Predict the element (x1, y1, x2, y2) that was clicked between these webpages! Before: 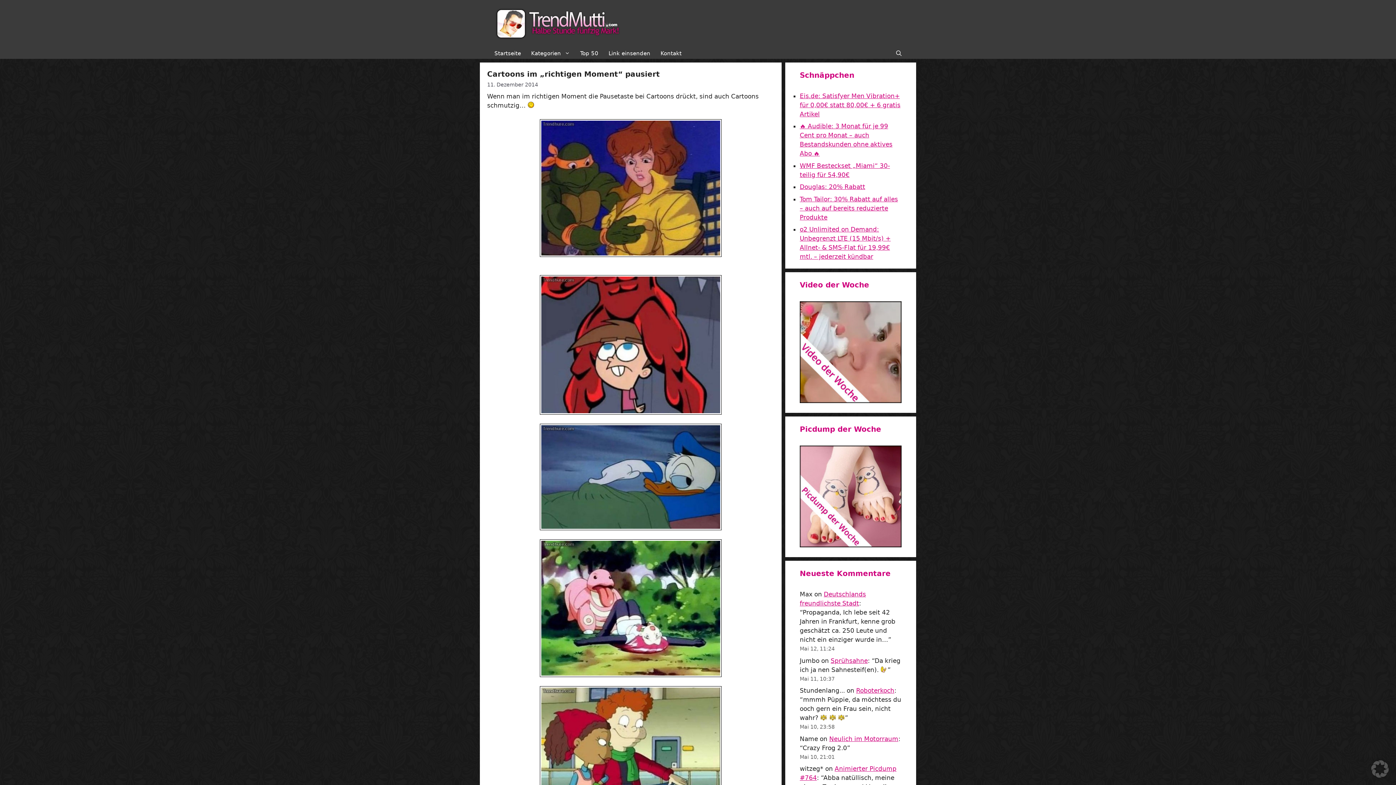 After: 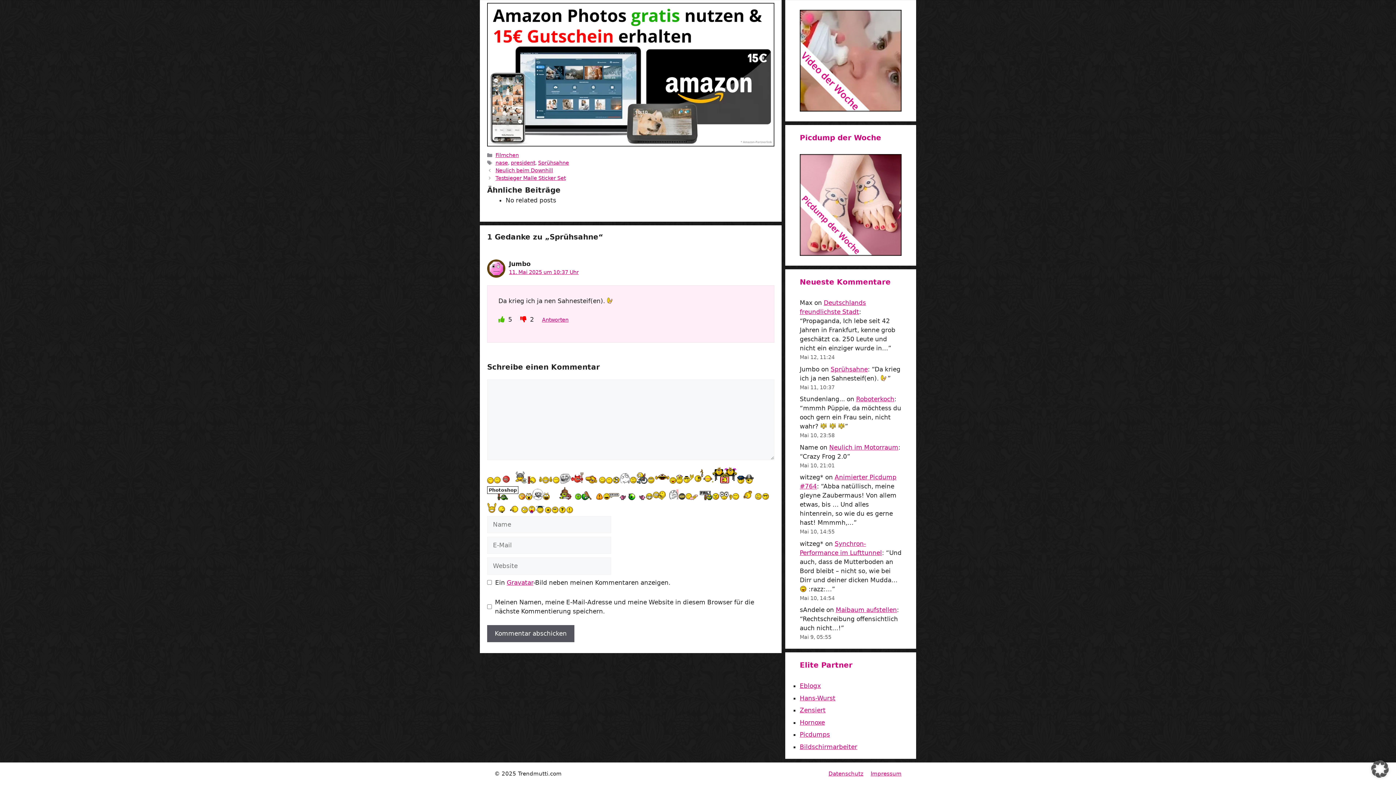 Action: label: Sprühsahne bbox: (830, 657, 868, 664)